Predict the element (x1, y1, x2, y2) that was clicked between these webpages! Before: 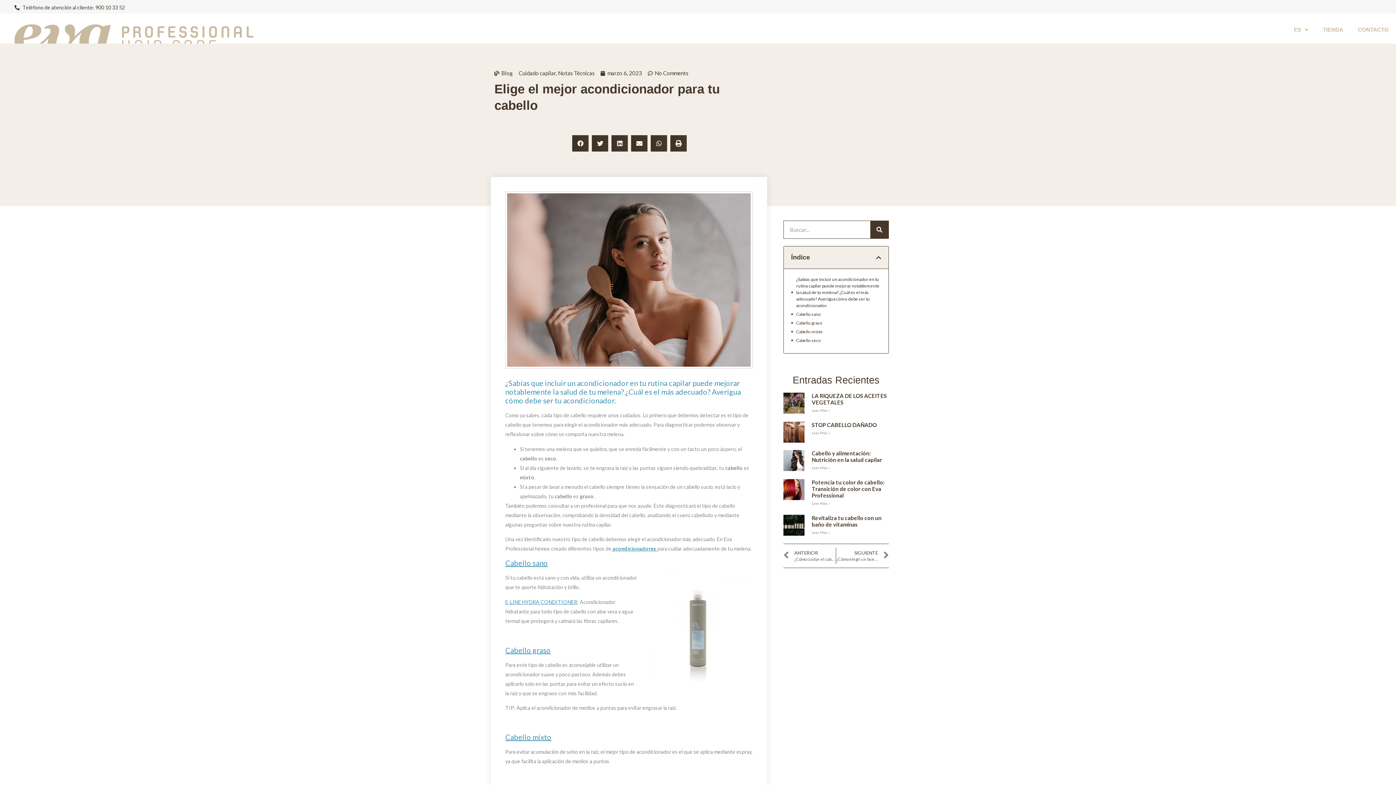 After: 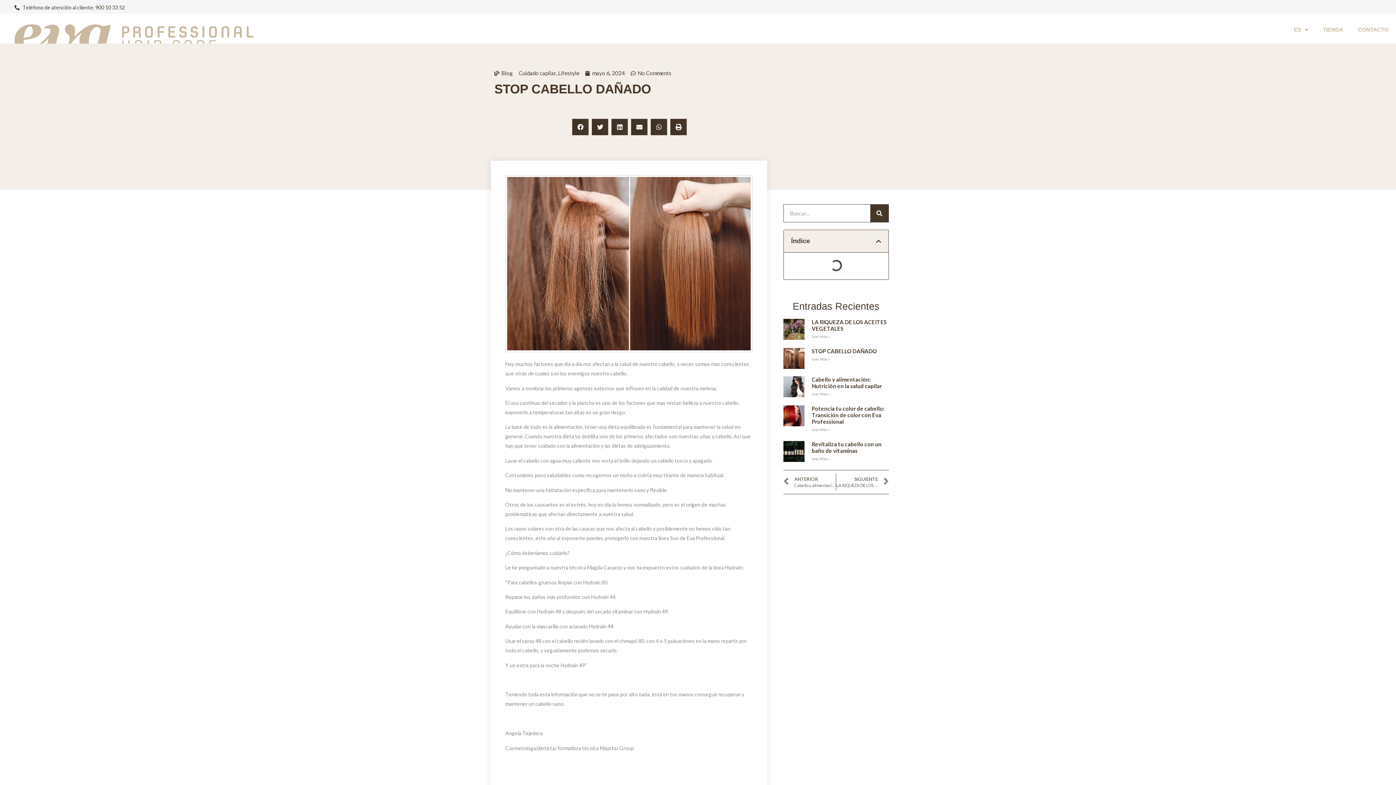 Action: bbox: (811, 430, 829, 435) label: Leer Más »